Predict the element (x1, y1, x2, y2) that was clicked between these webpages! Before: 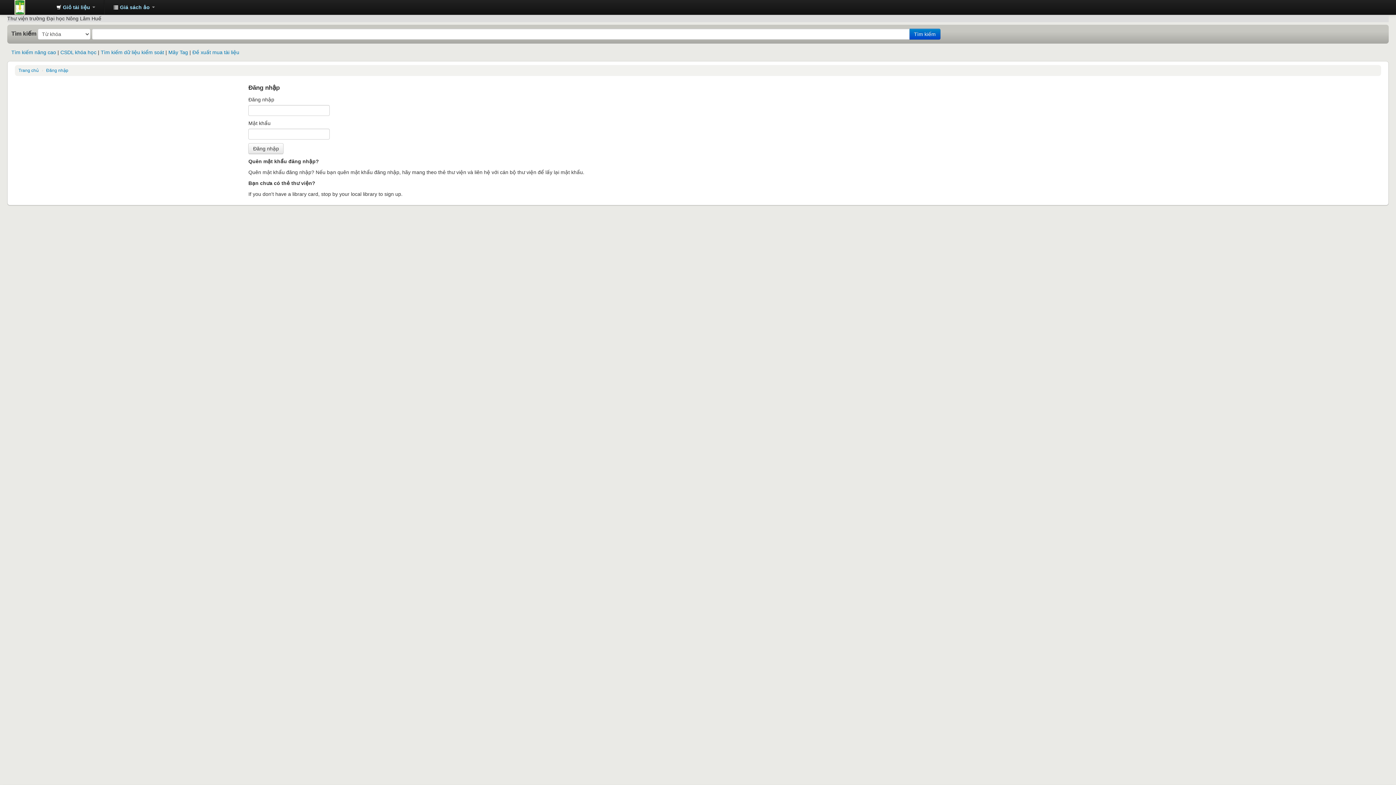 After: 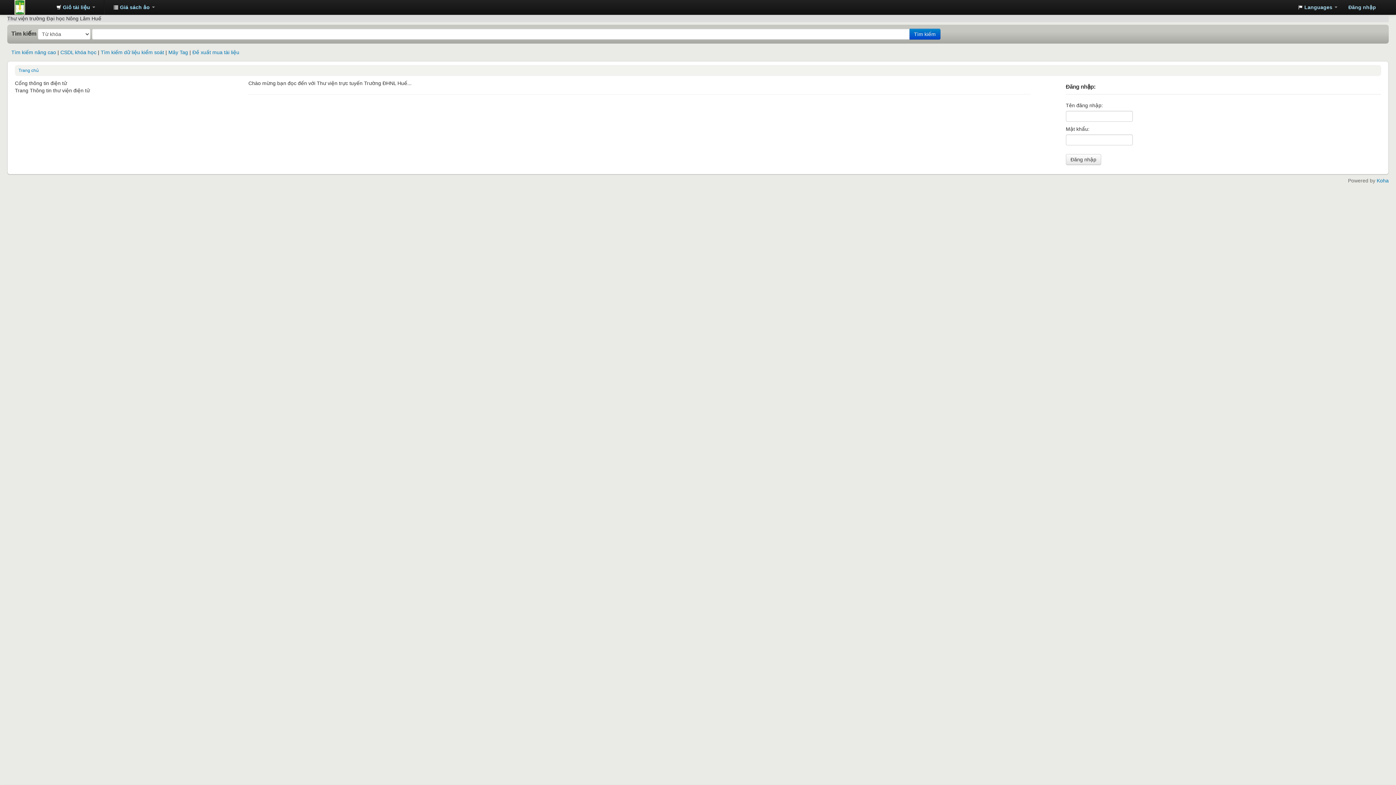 Action: bbox: (14, 0, 50, 14) label: Trung tâm Thông tin - Thư viện